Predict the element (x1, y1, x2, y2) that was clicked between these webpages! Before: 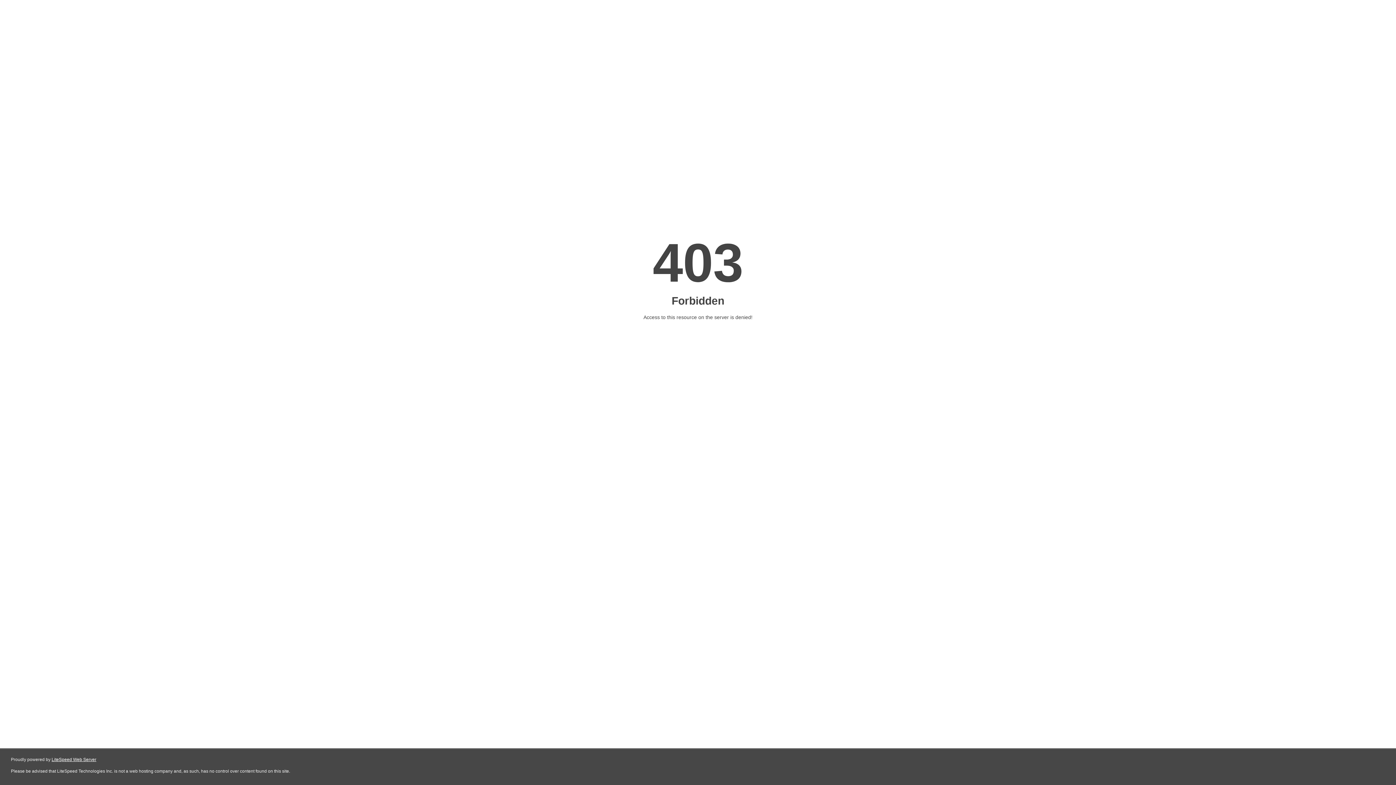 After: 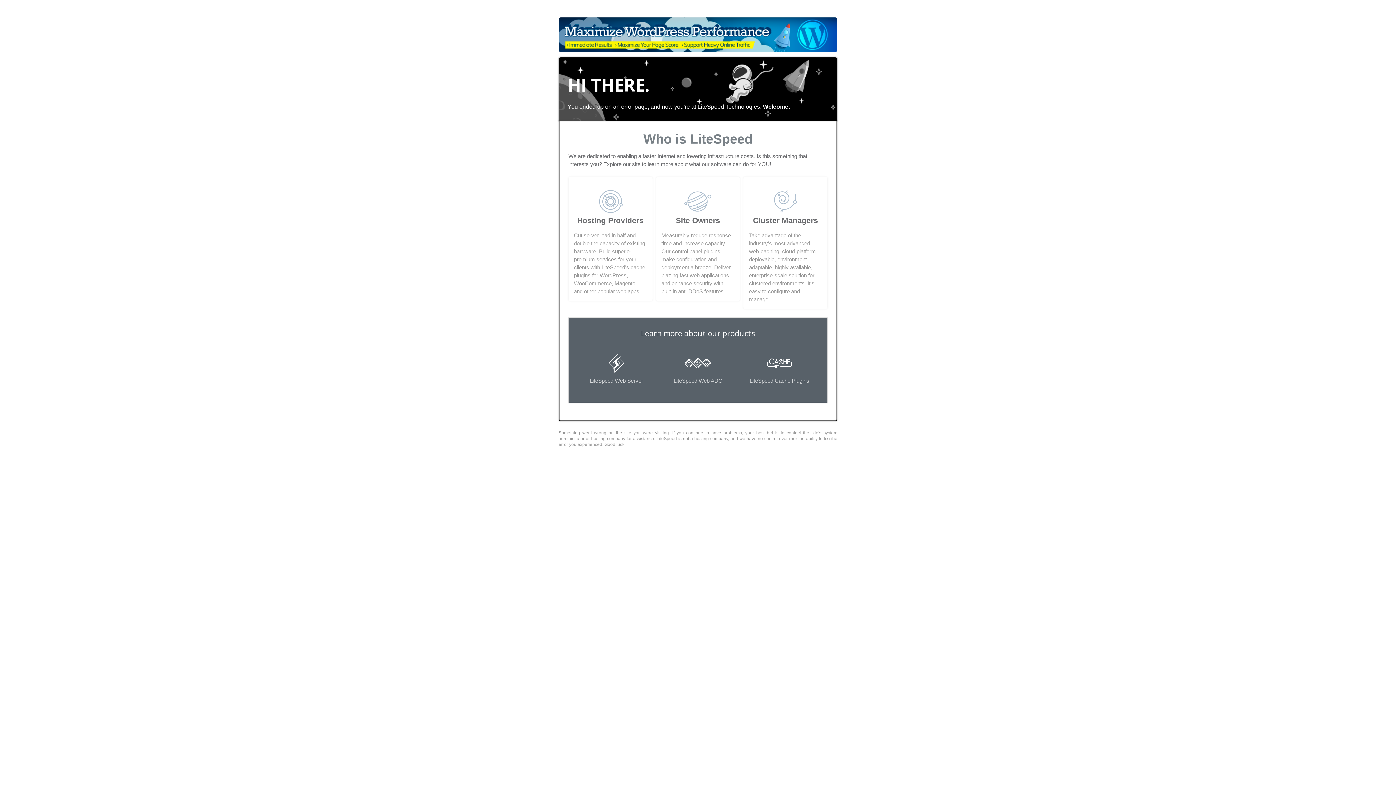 Action: bbox: (51, 757, 96, 762) label: LiteSpeed Web Server